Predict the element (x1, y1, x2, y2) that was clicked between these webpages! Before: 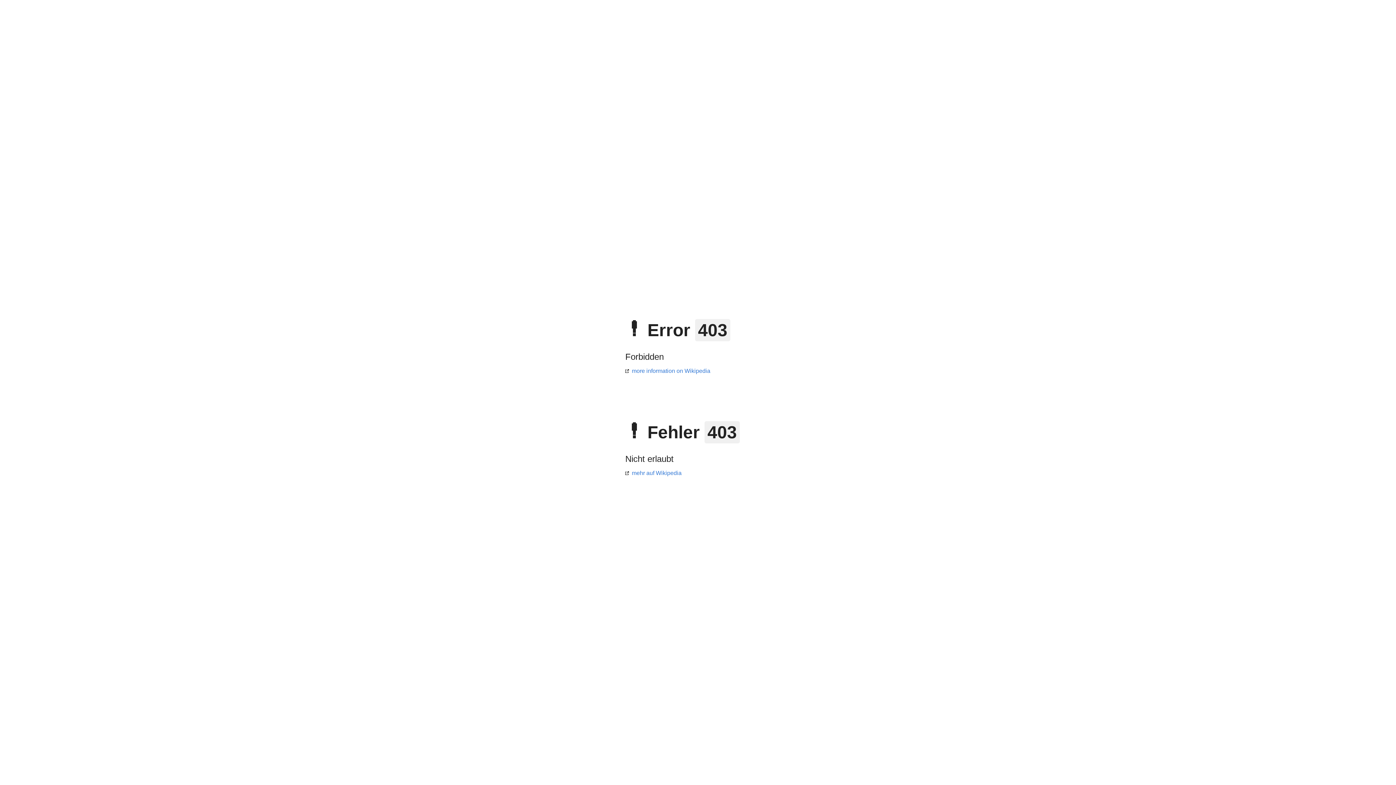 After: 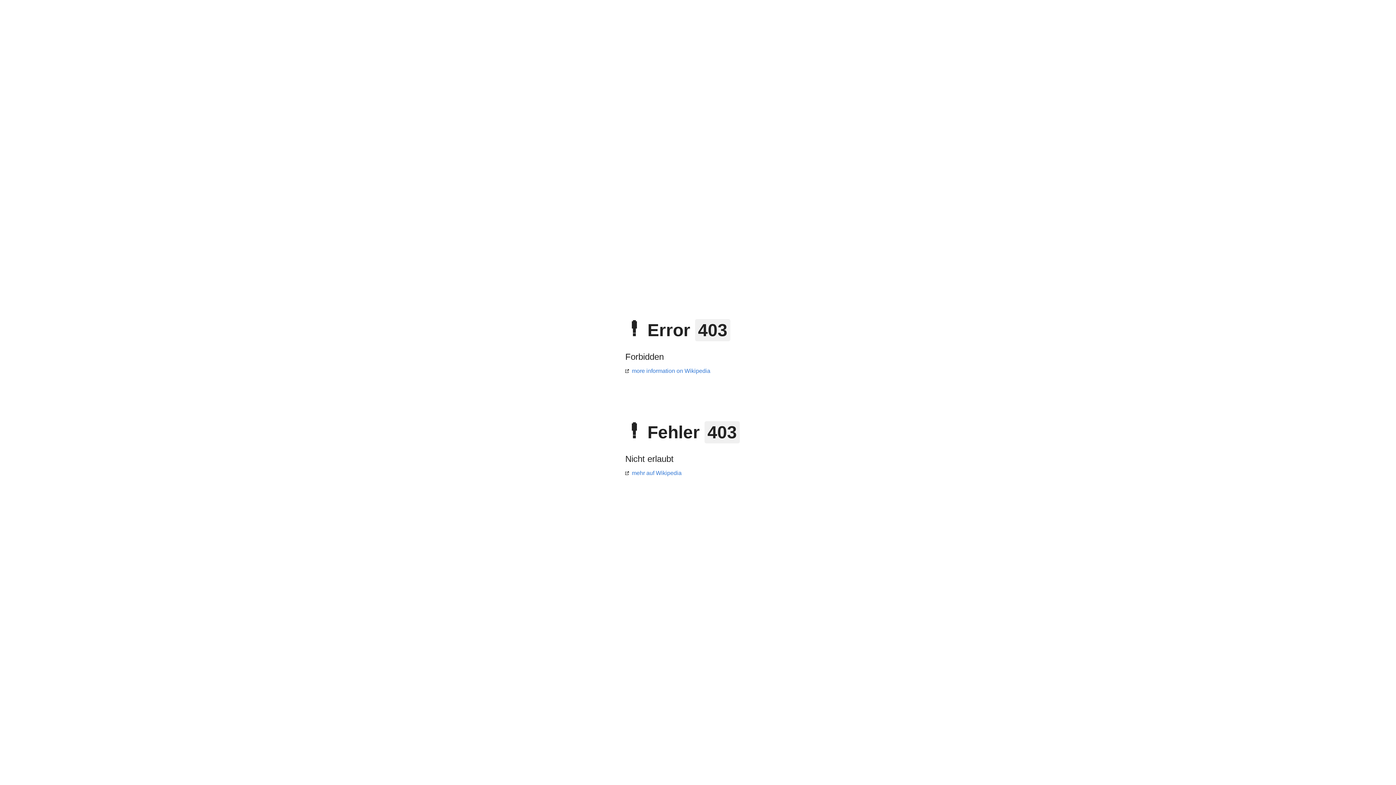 Action: label: mehr auf Wikipedia bbox: (625, 470, 681, 476)